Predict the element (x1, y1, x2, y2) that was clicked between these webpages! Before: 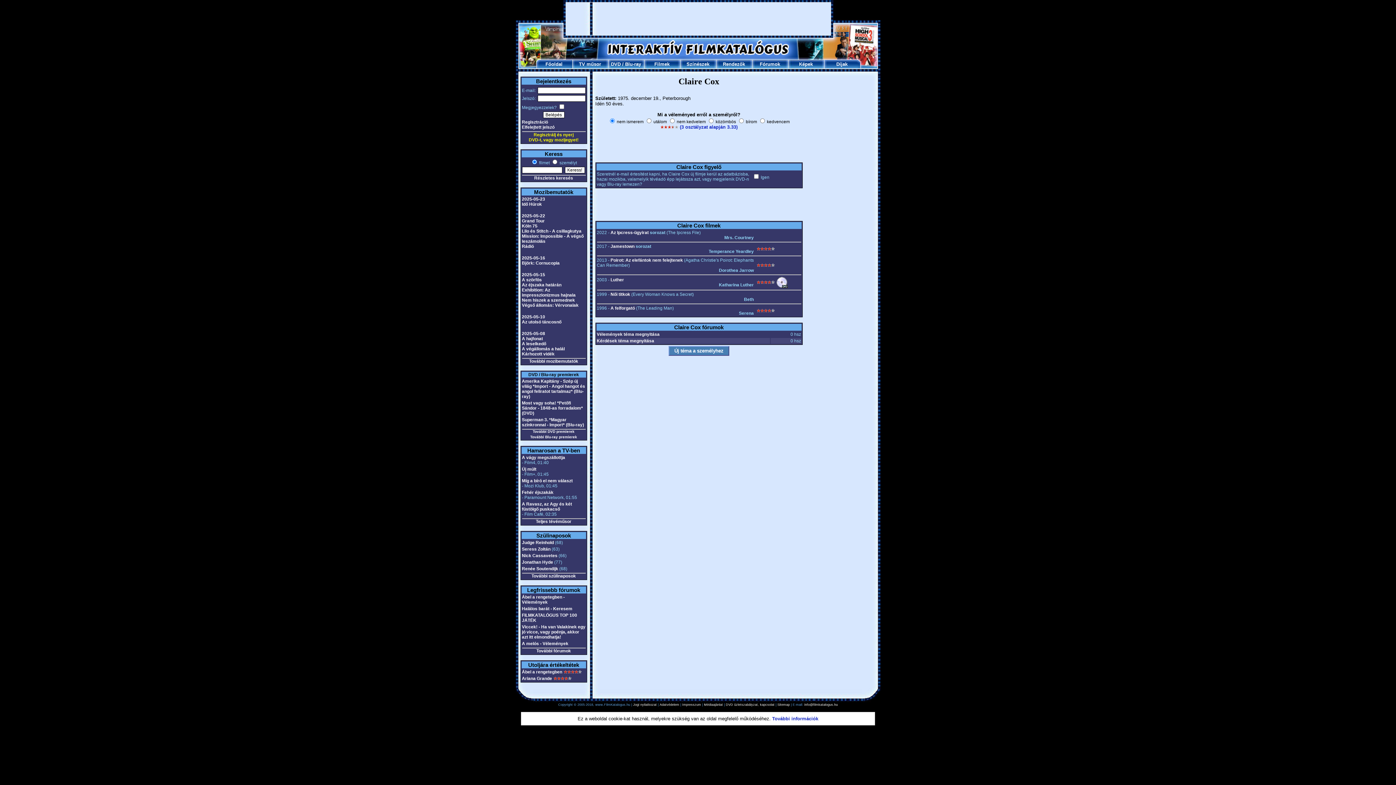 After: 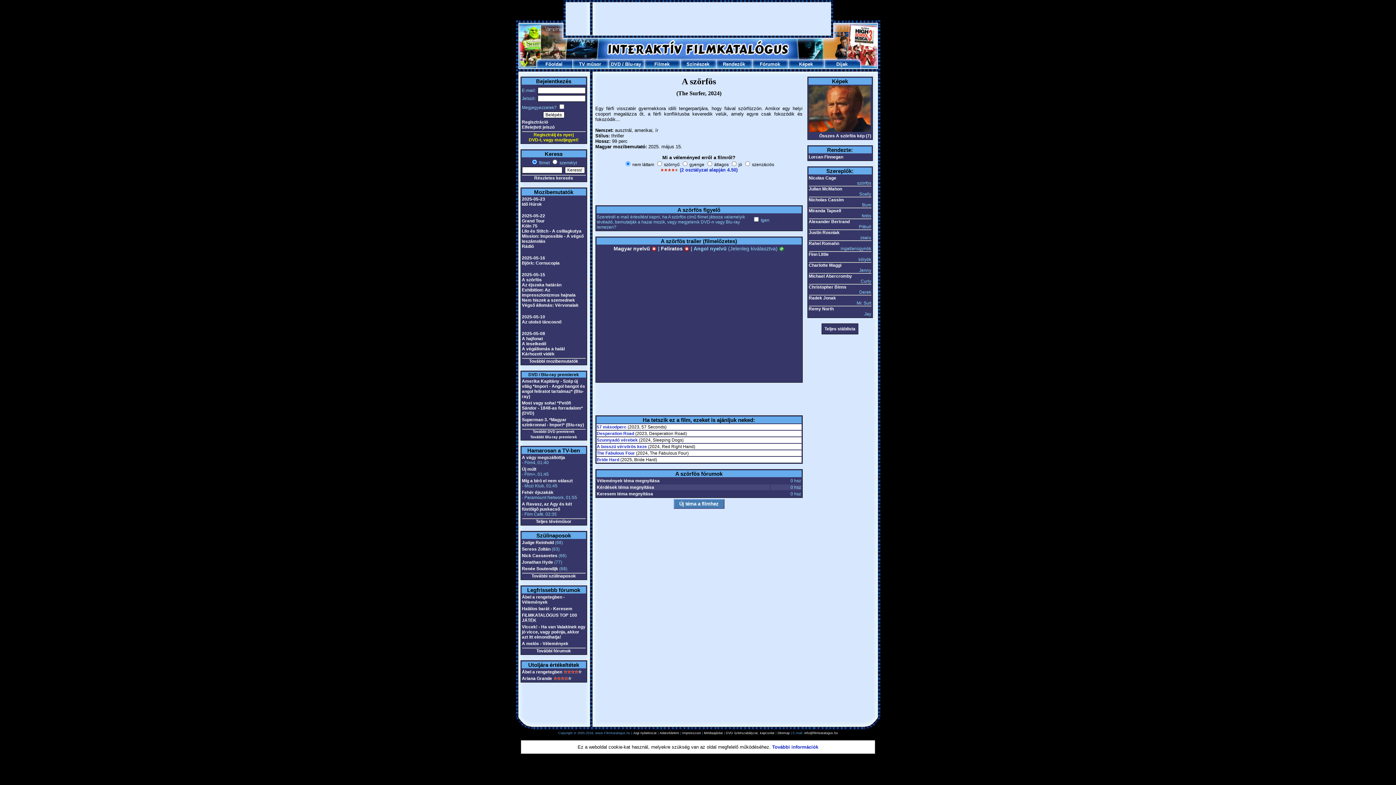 Action: label: A szörfös bbox: (522, 277, 542, 282)